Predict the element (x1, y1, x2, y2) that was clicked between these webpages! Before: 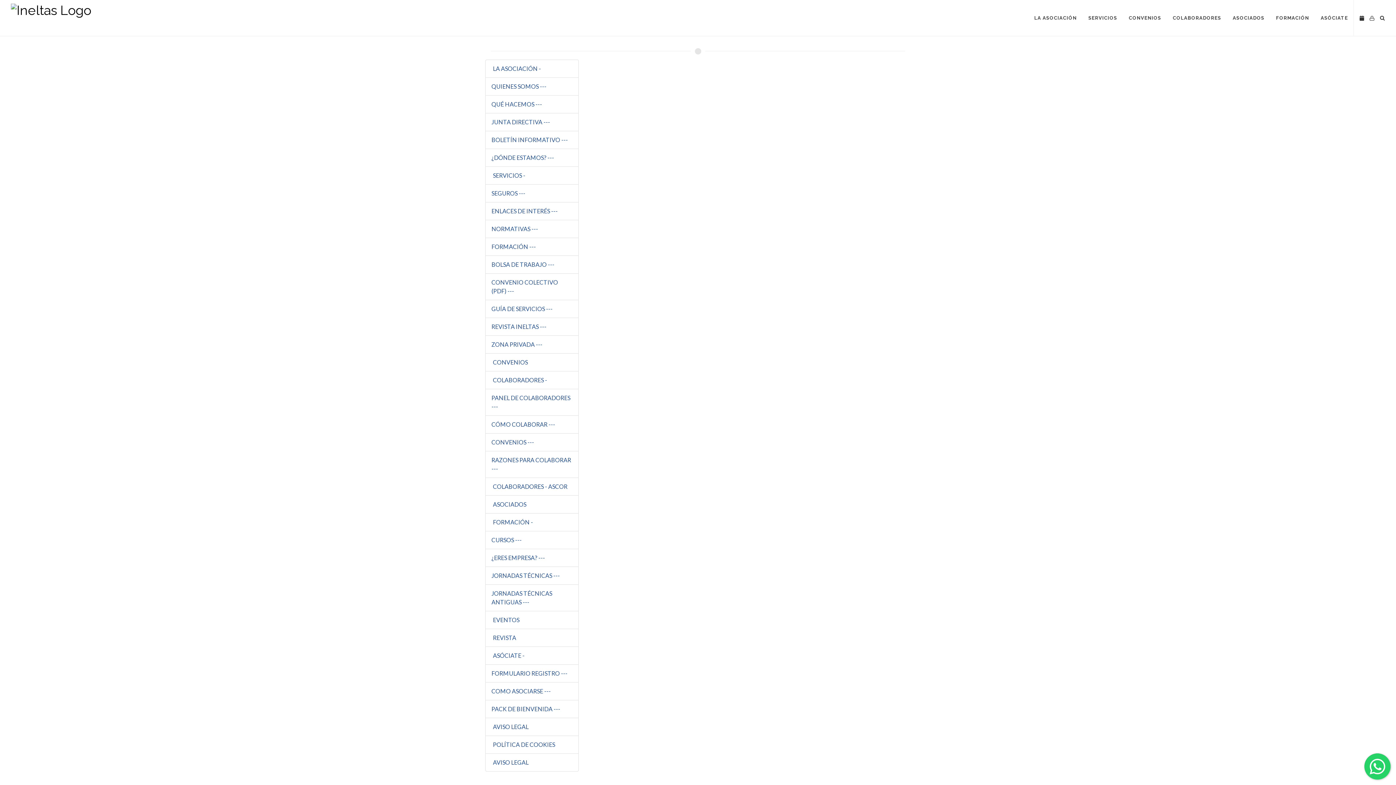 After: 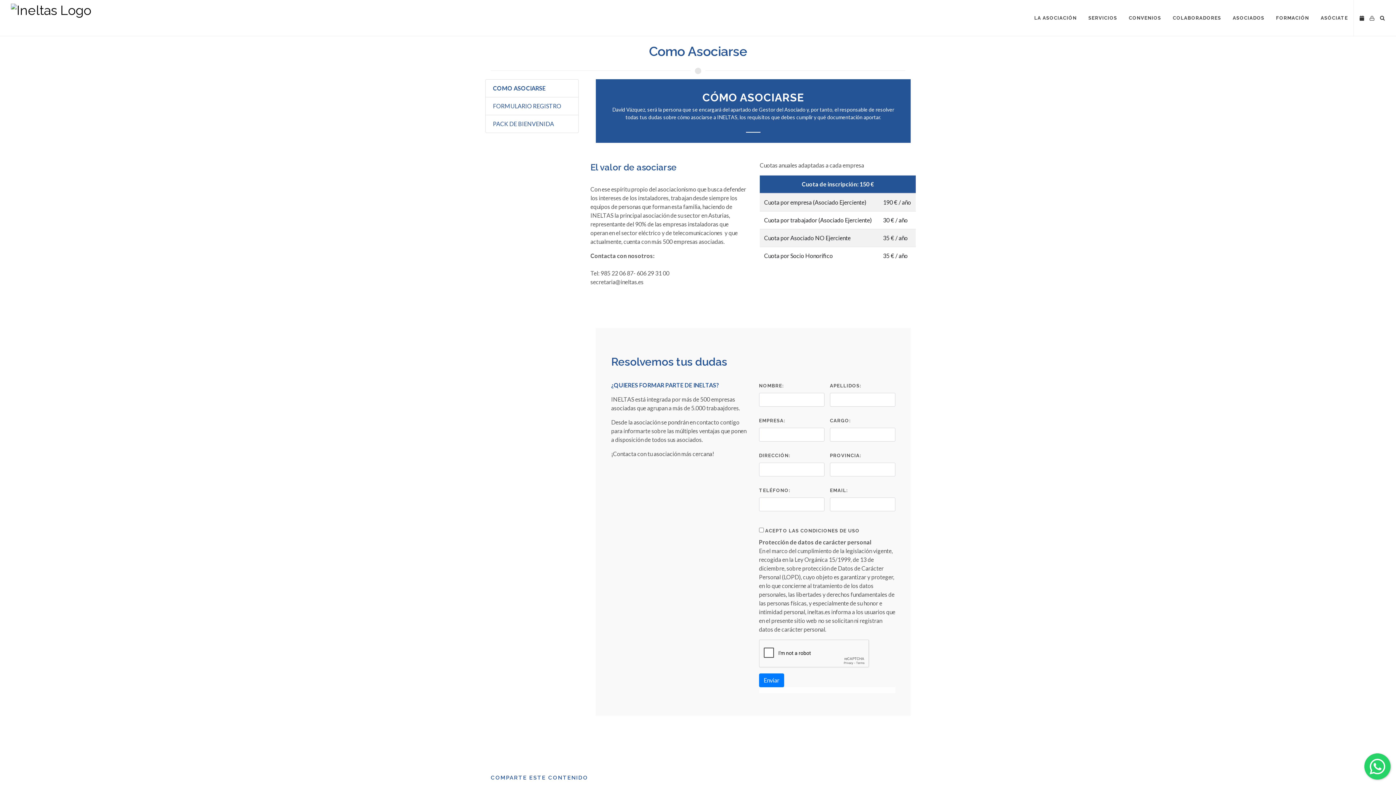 Action: bbox: (493, 651, 571, 660) label: ASÓCIATE -